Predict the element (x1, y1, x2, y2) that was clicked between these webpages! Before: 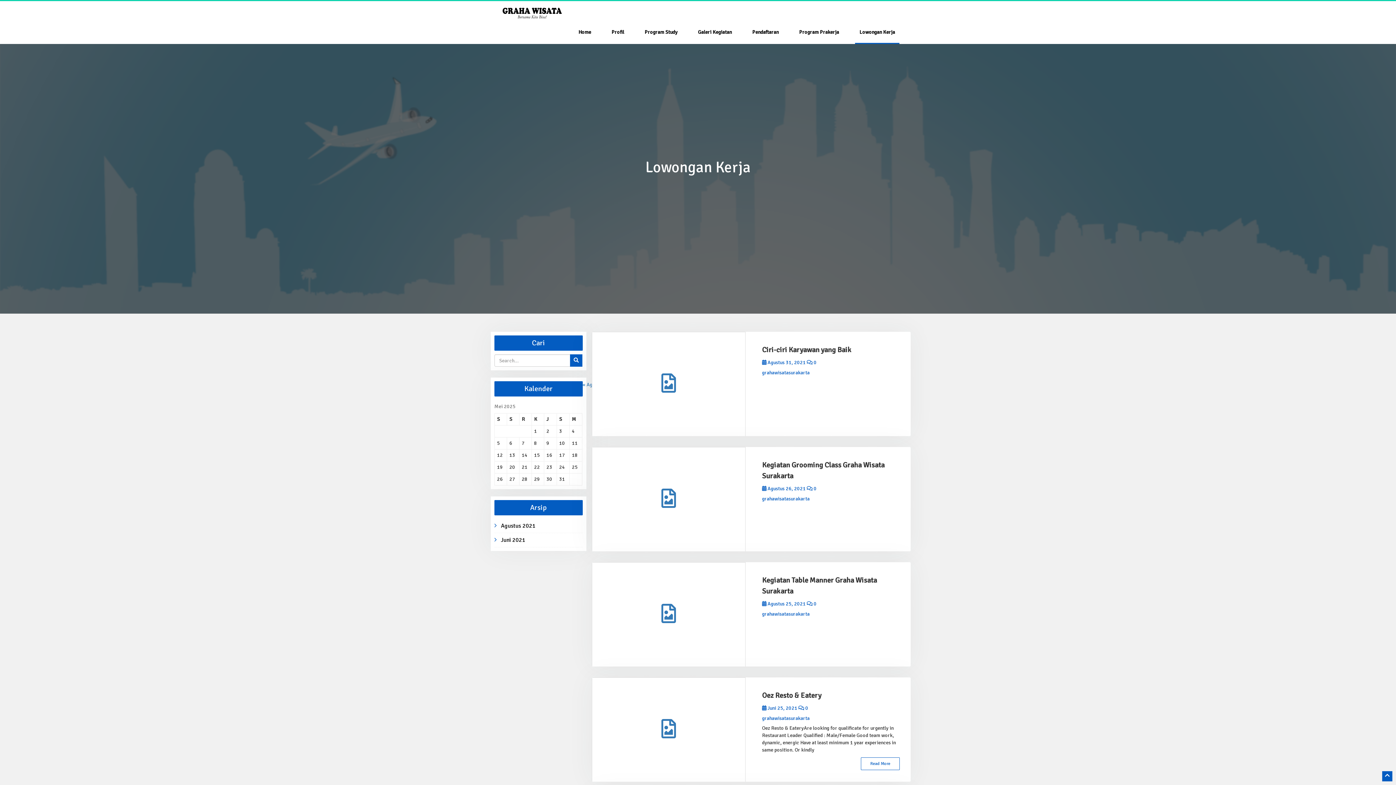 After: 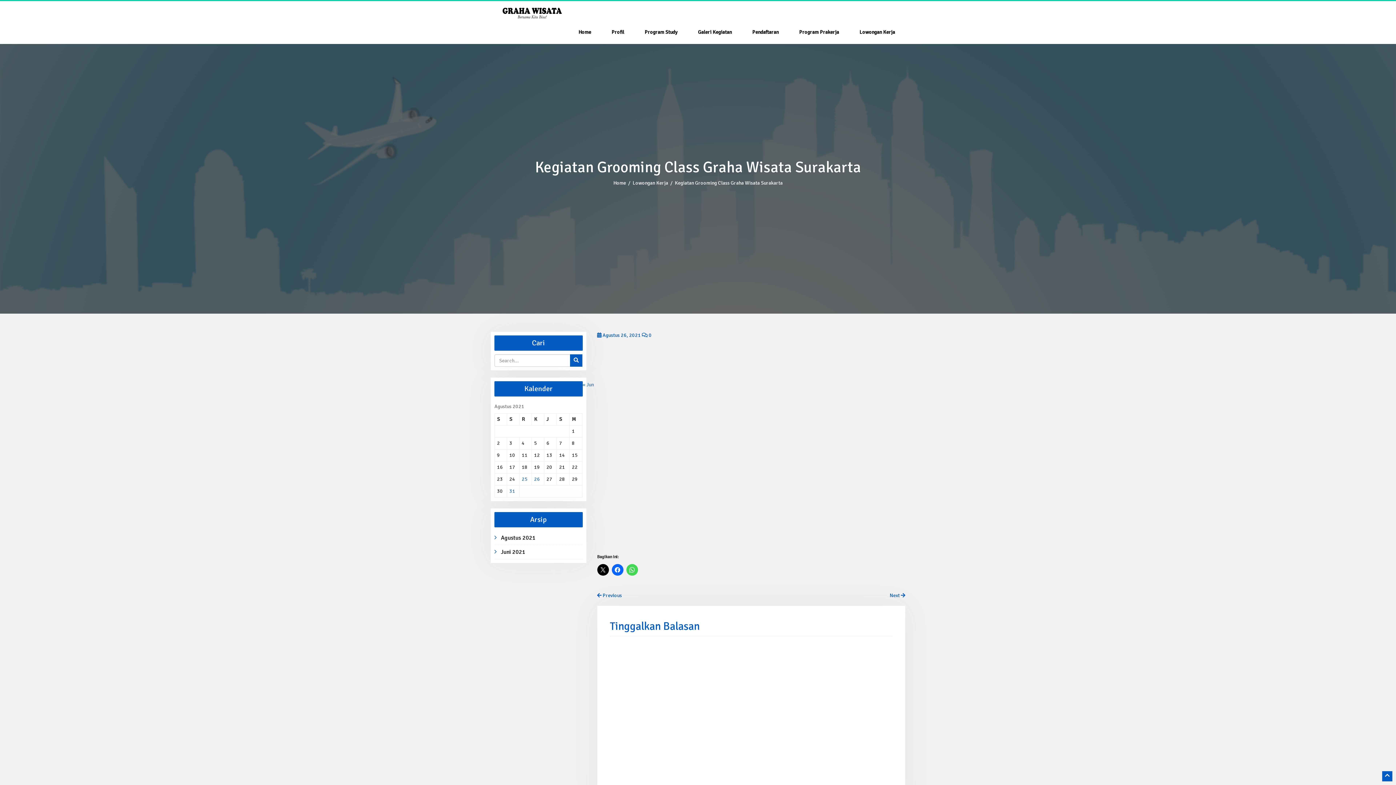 Action: bbox: (591, 447, 745, 554)